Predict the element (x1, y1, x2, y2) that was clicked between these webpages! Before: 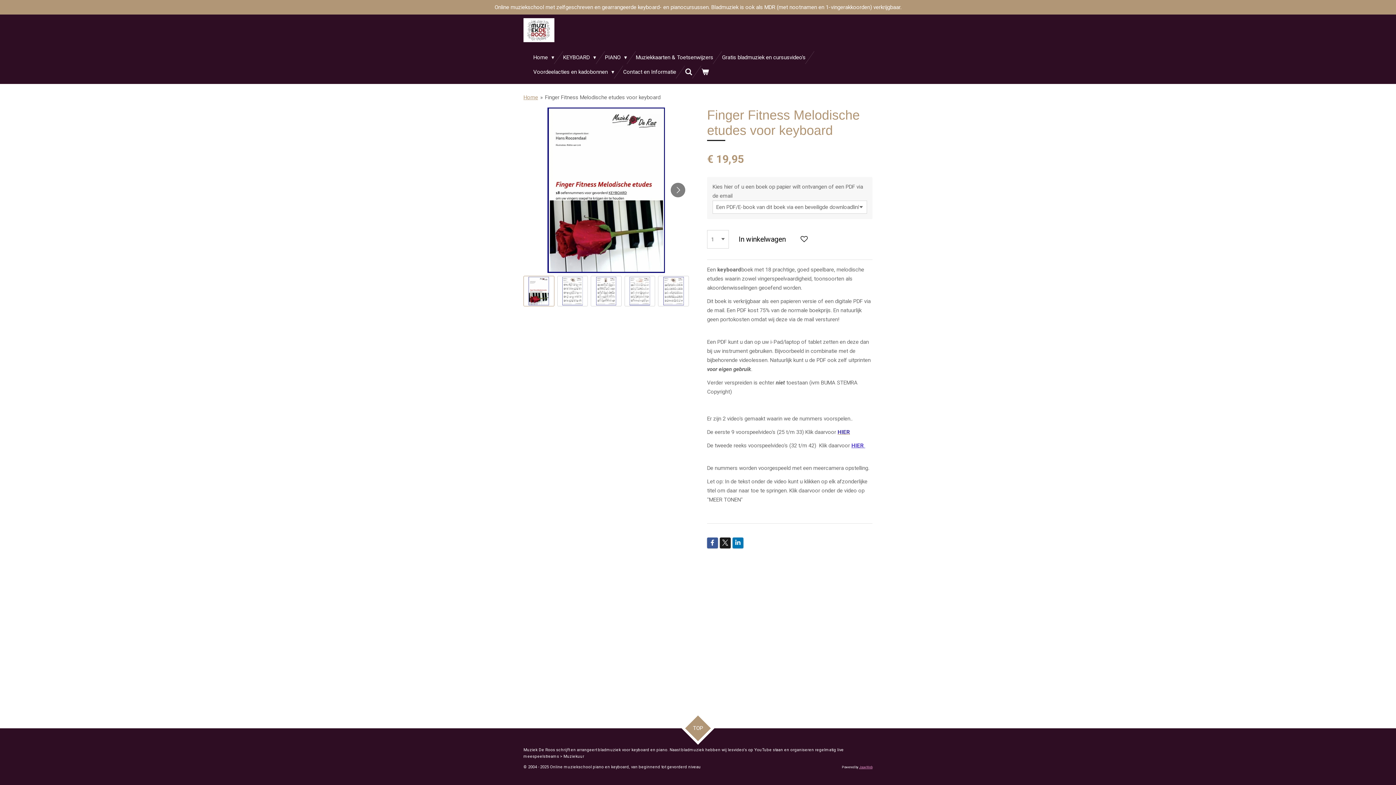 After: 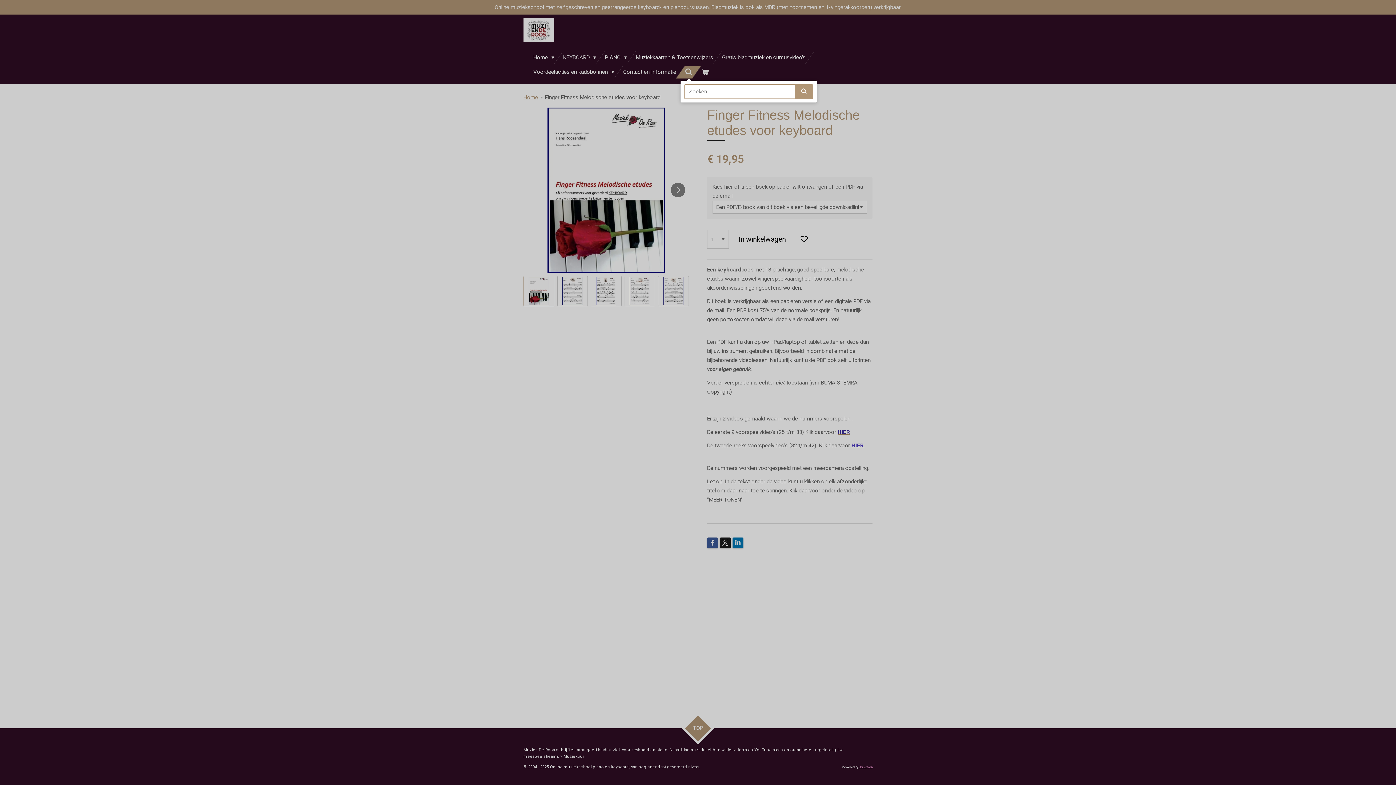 Action: bbox: (680, 65, 697, 78)